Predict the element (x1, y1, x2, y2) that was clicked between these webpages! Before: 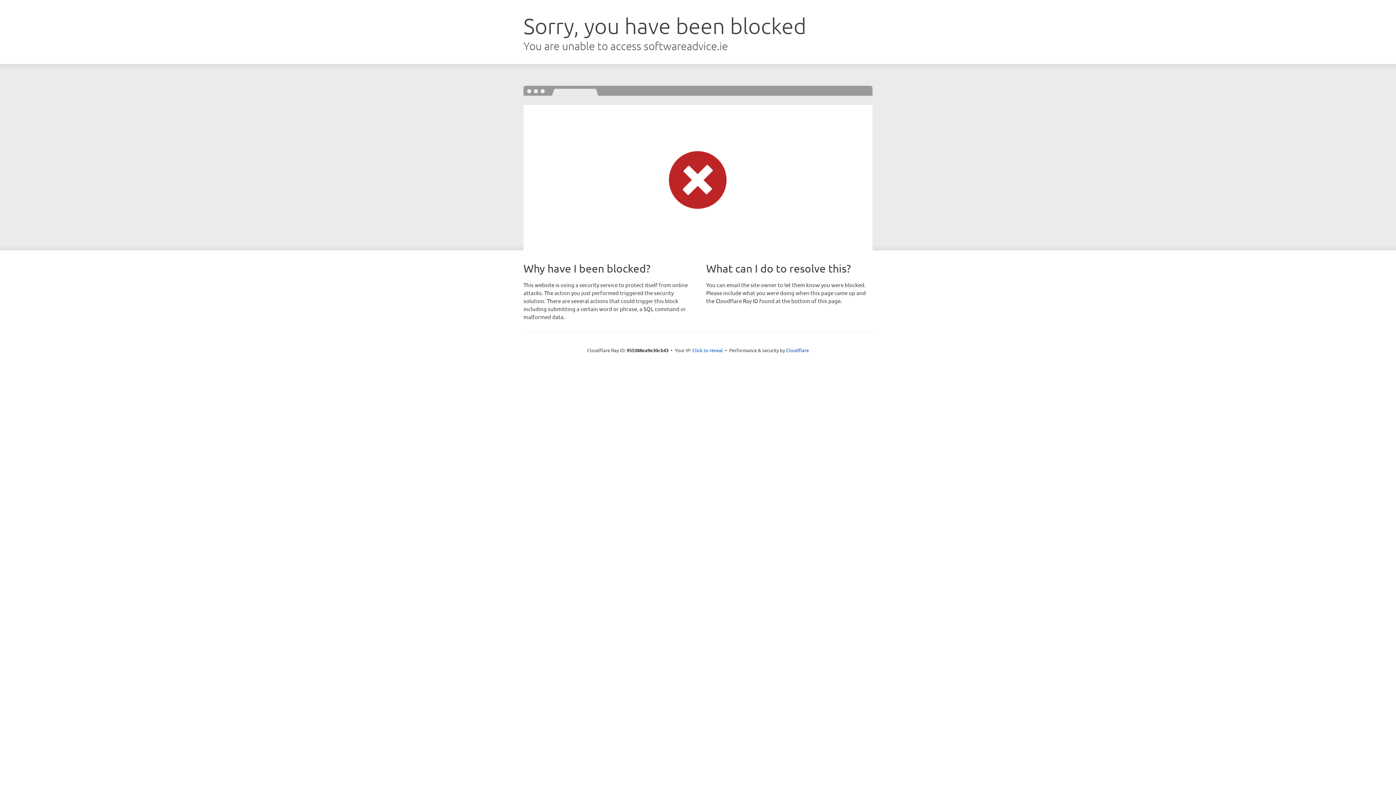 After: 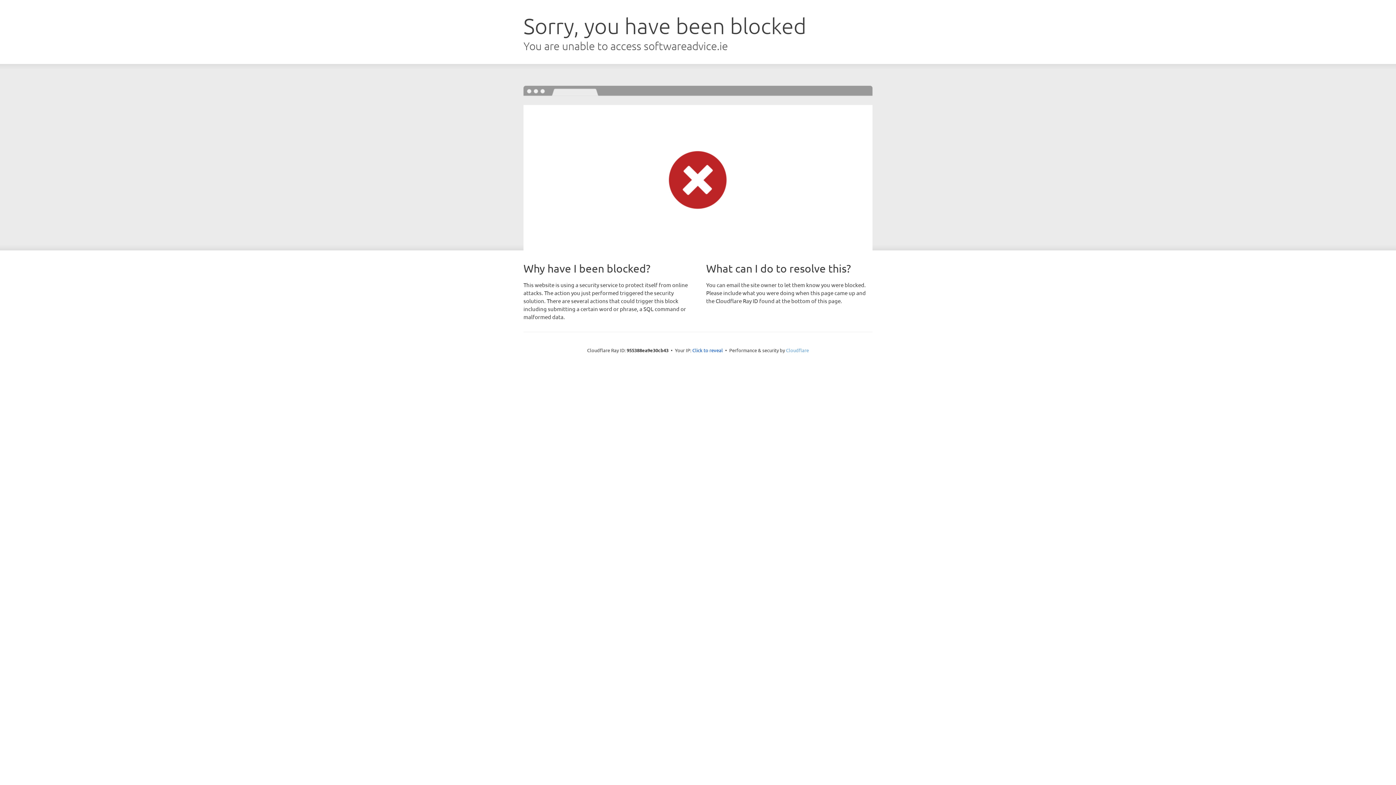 Action: bbox: (786, 347, 809, 353) label: Cloudflare